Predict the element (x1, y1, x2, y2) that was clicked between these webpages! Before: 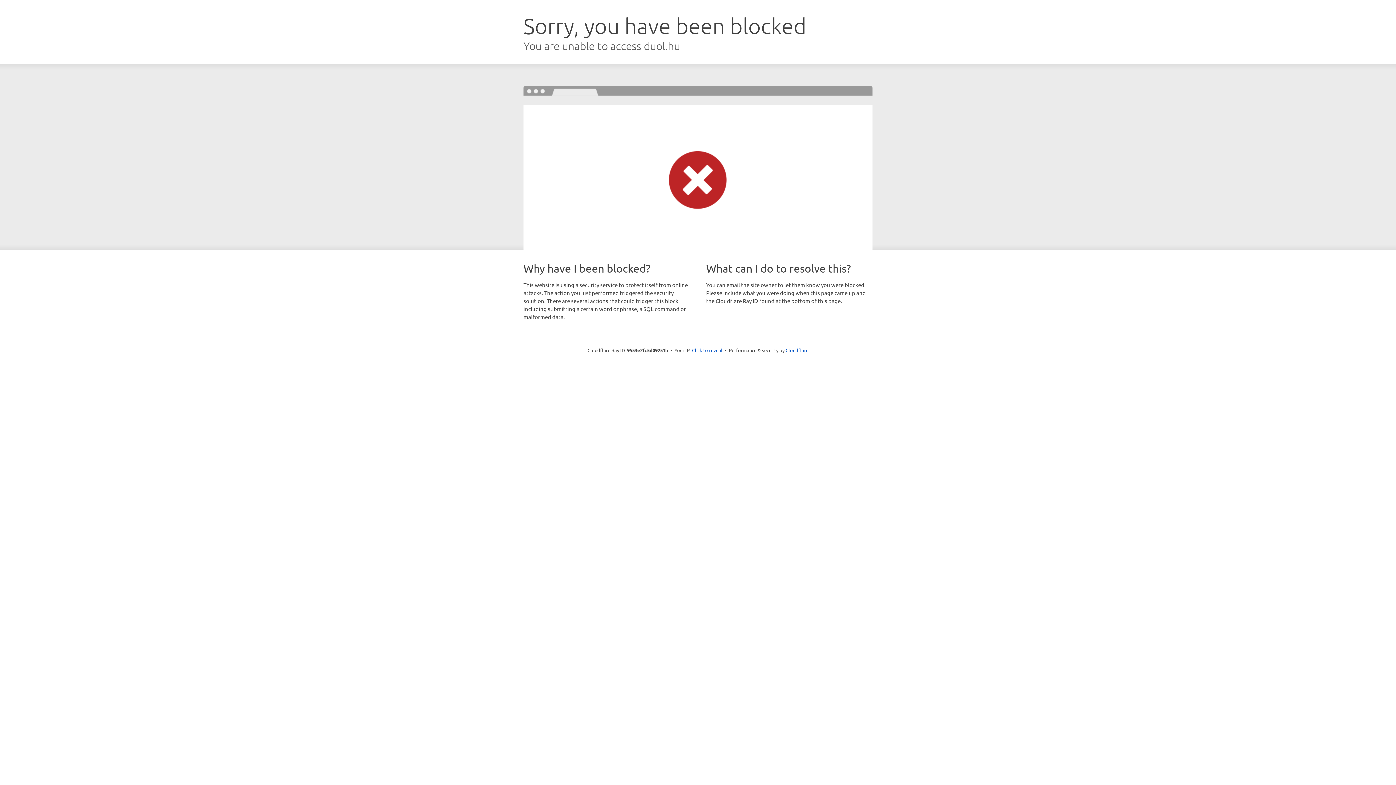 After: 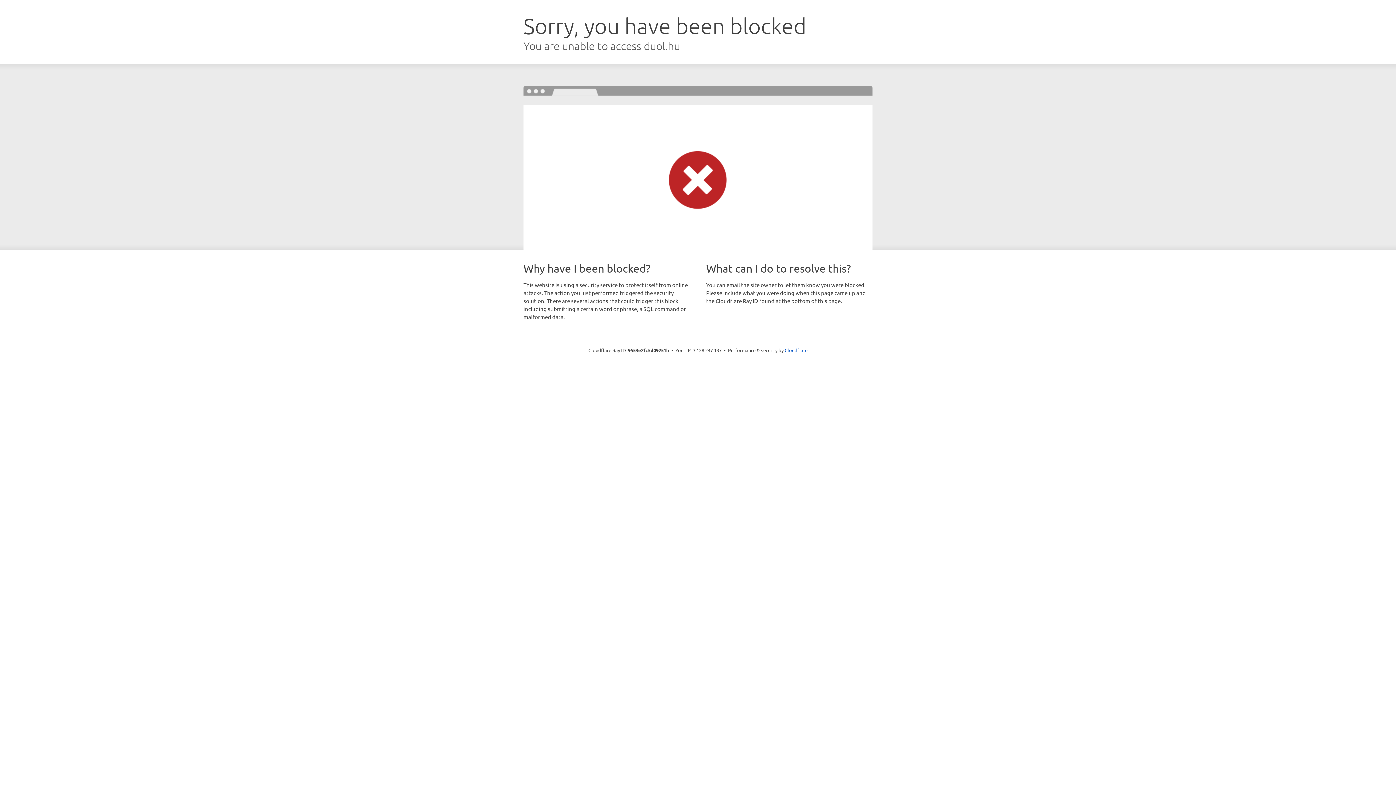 Action: bbox: (692, 346, 722, 353) label: Click to reveal